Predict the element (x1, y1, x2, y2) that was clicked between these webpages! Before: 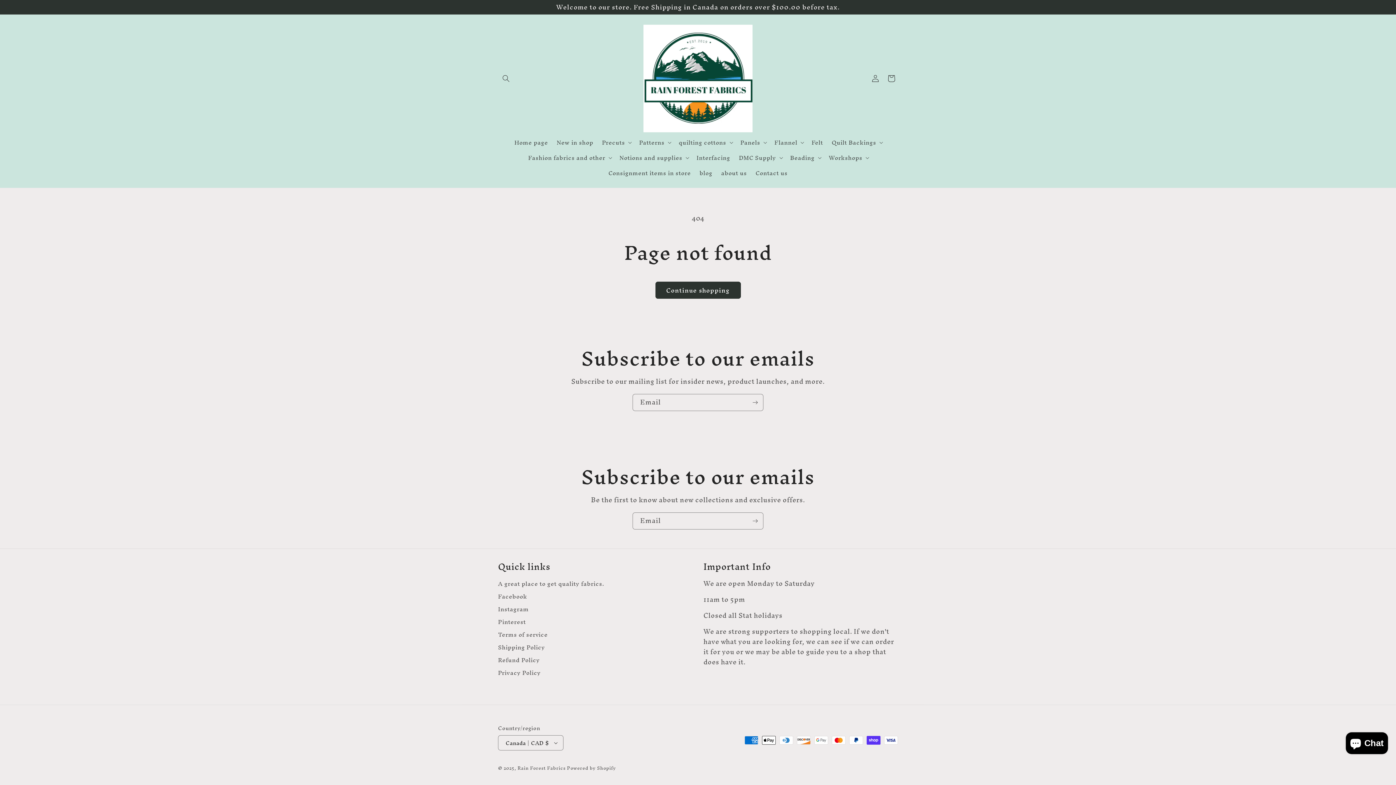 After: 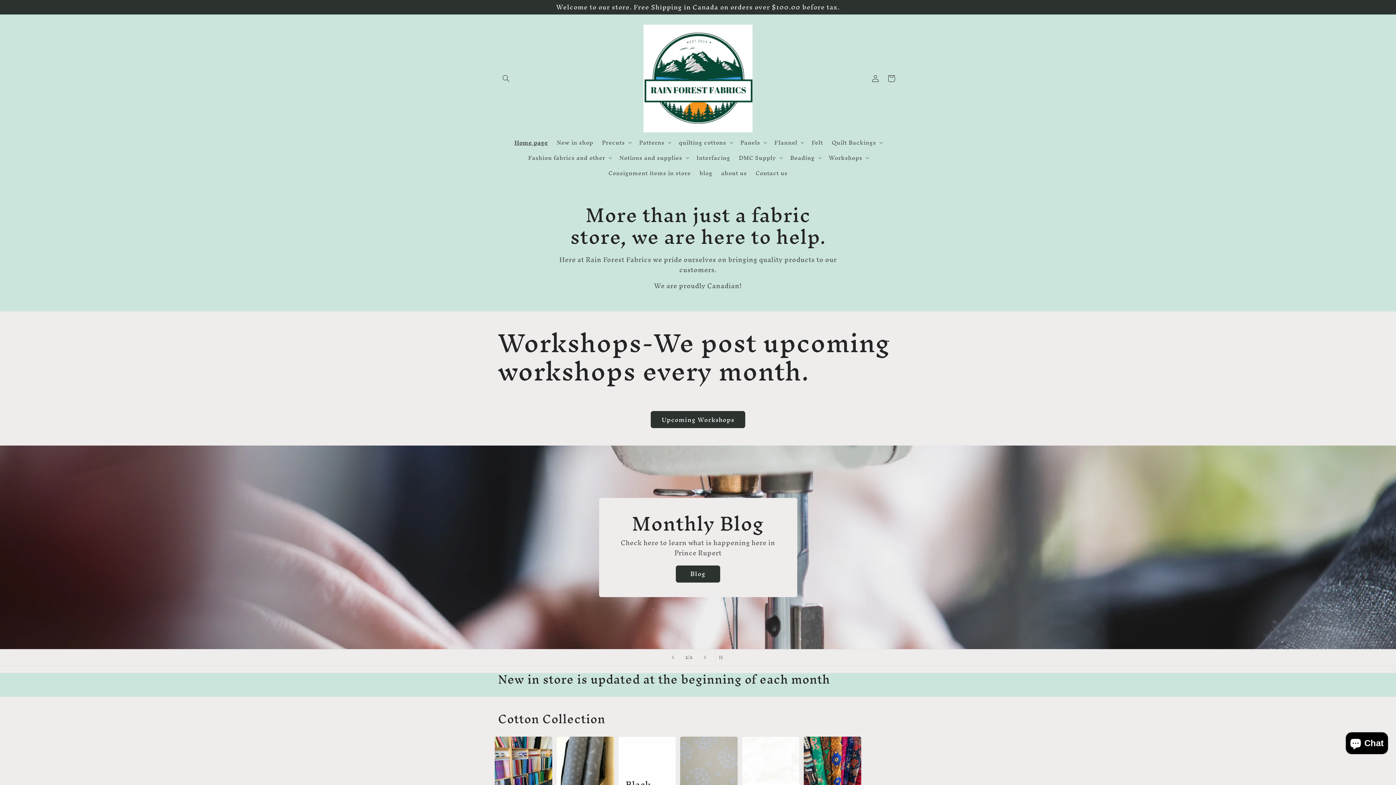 Action: label: Rain Forest Fabrics bbox: (517, 763, 565, 773)